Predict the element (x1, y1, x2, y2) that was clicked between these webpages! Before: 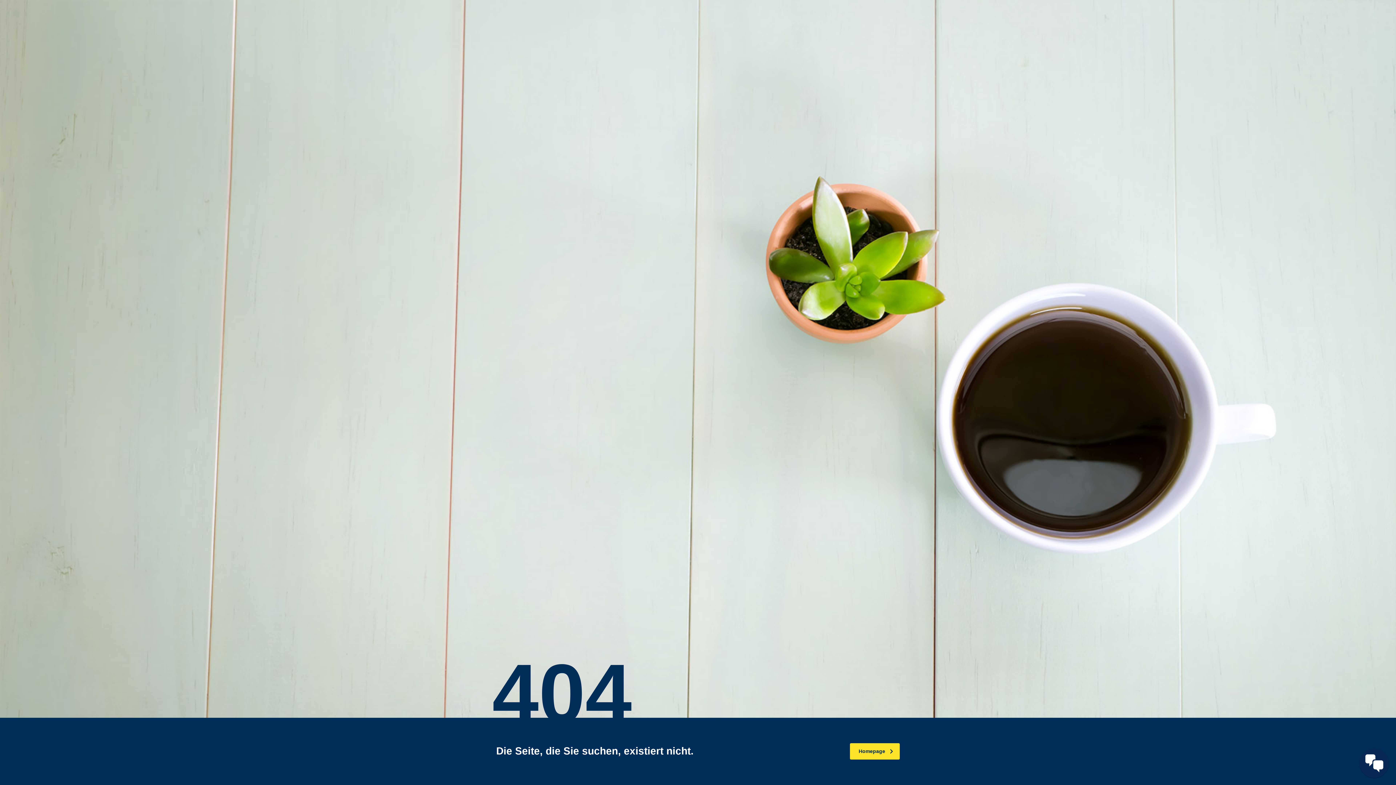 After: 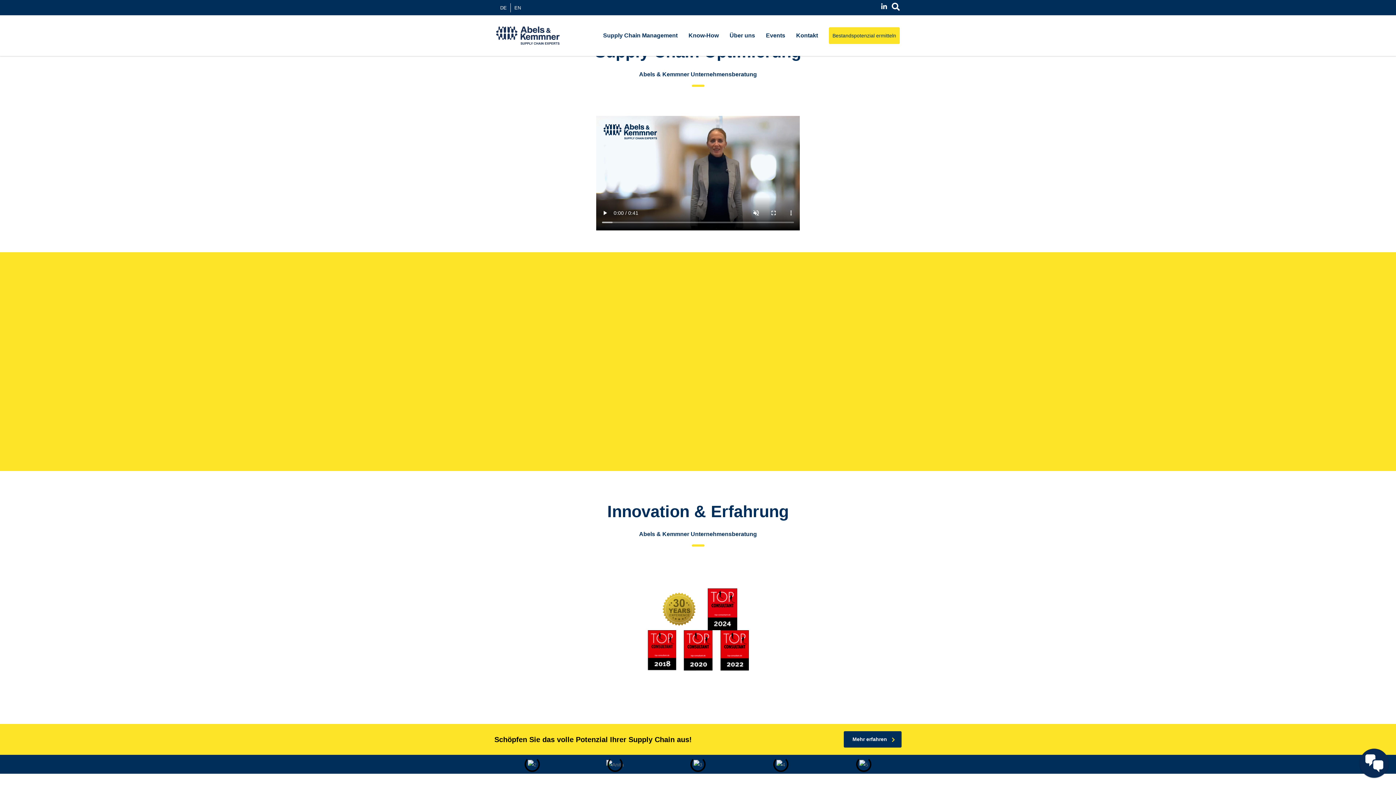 Action: label: Homepage bbox: (850, 743, 900, 760)